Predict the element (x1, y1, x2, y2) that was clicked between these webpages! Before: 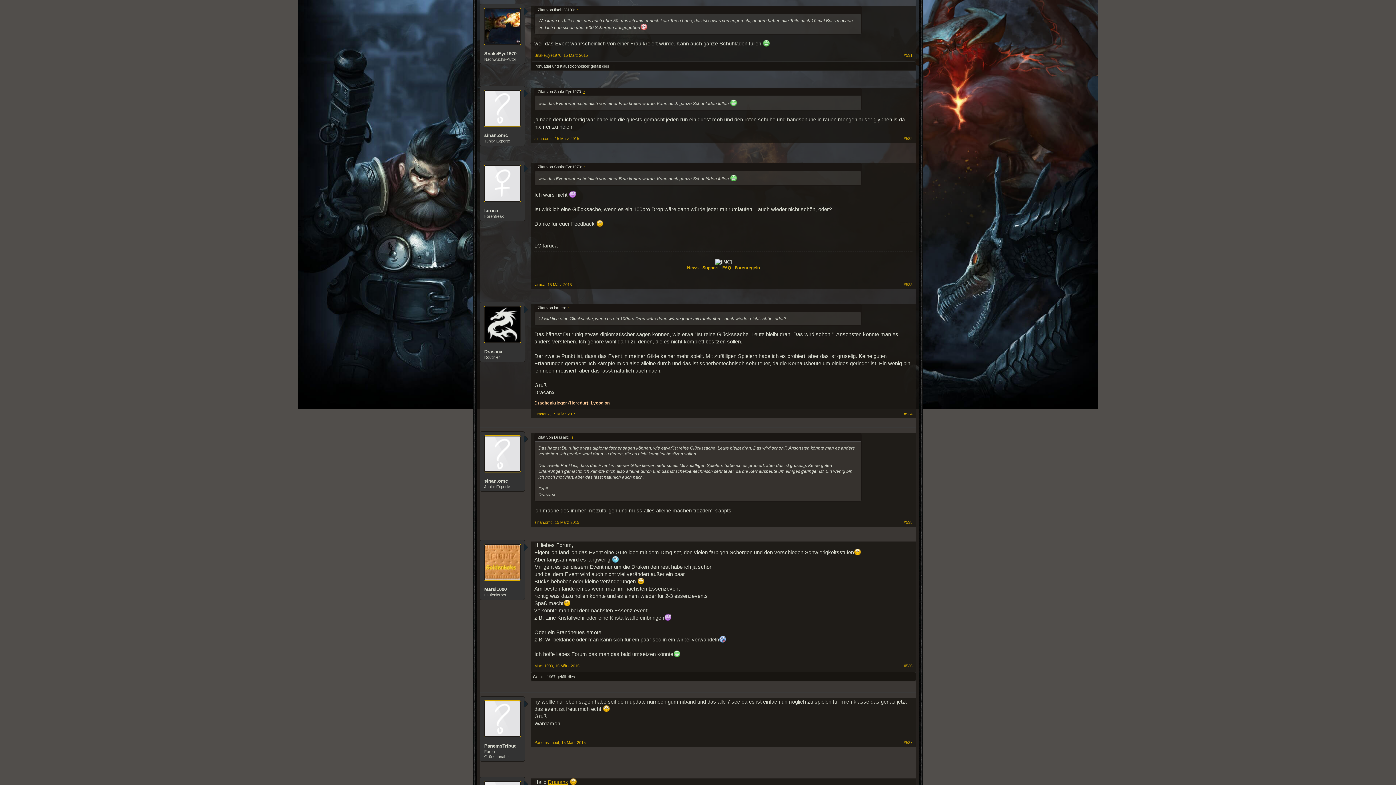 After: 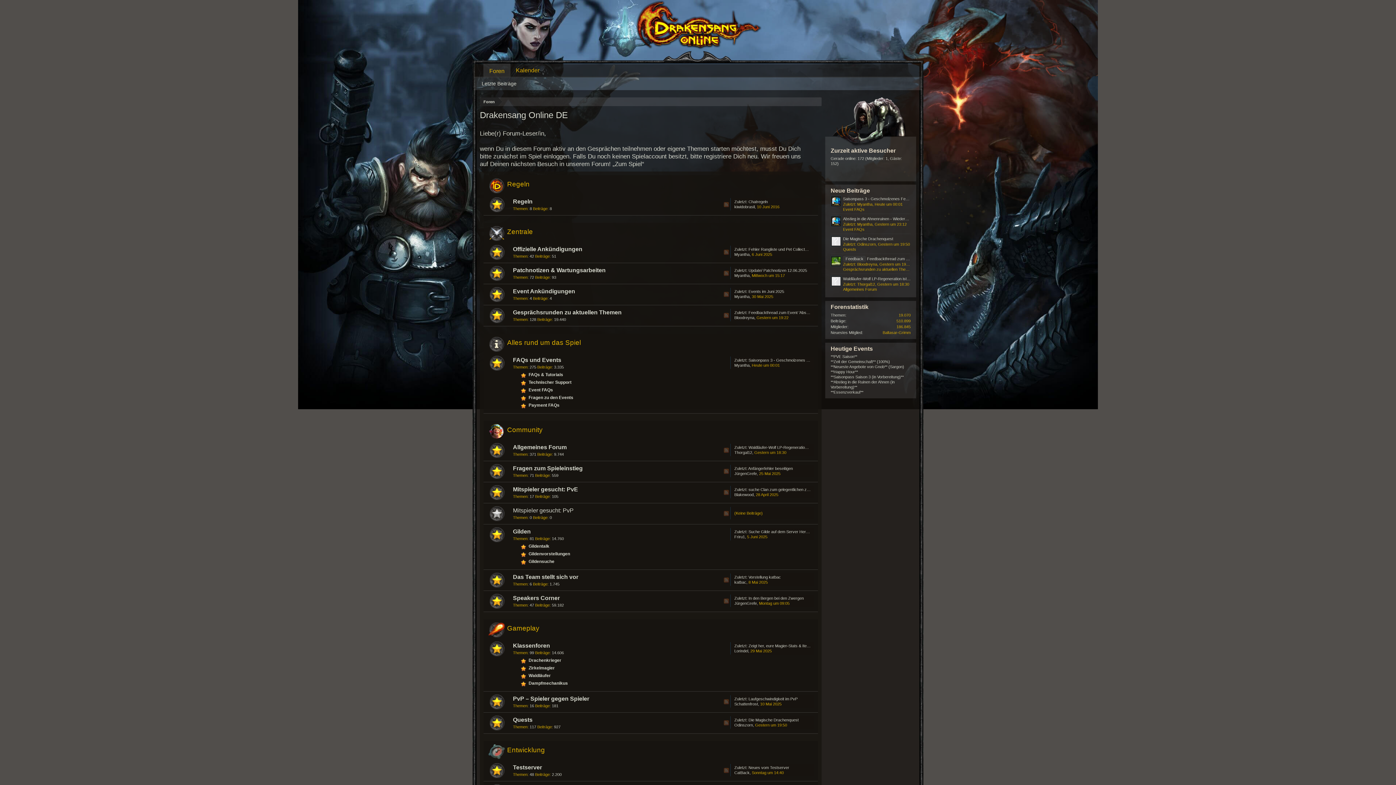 Action: bbox: (534, 412, 549, 416) label: Drasanx